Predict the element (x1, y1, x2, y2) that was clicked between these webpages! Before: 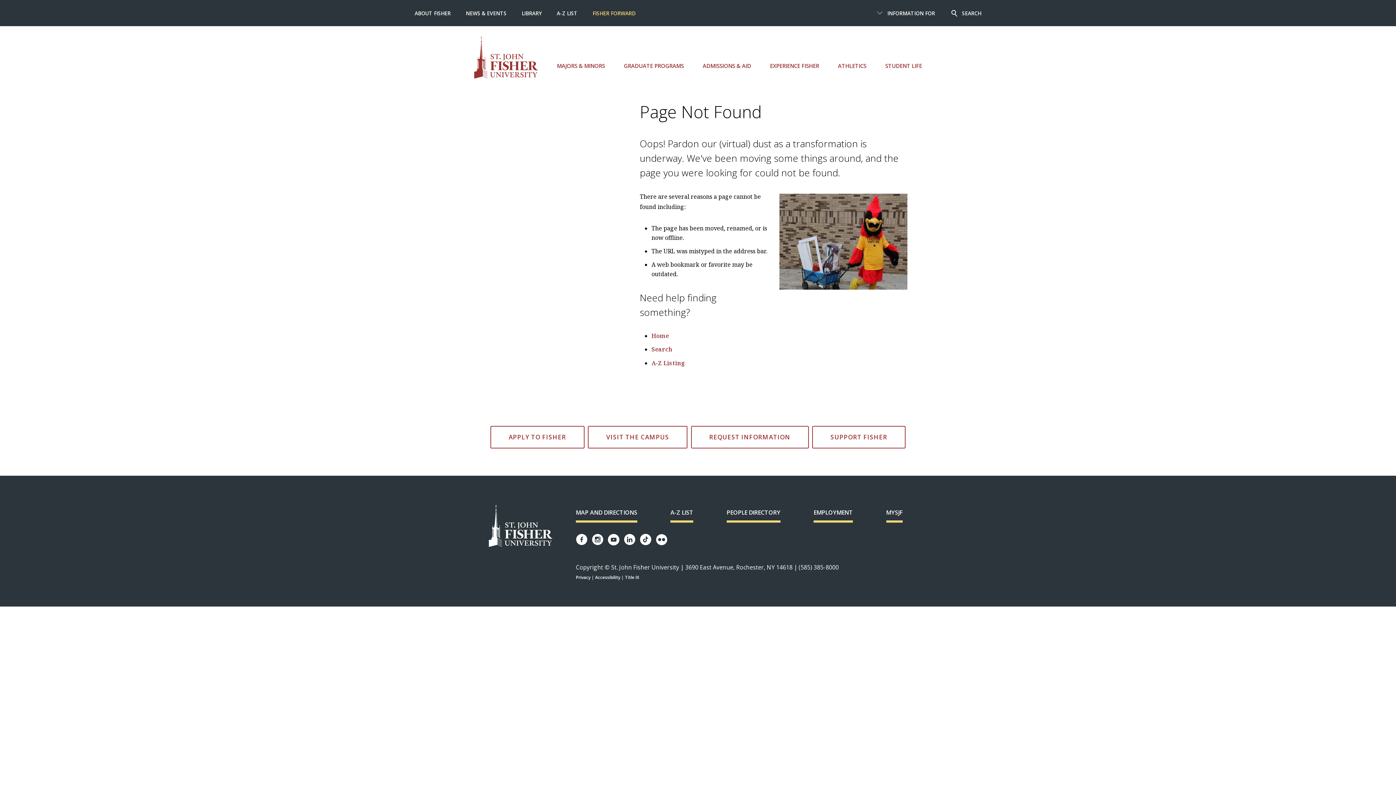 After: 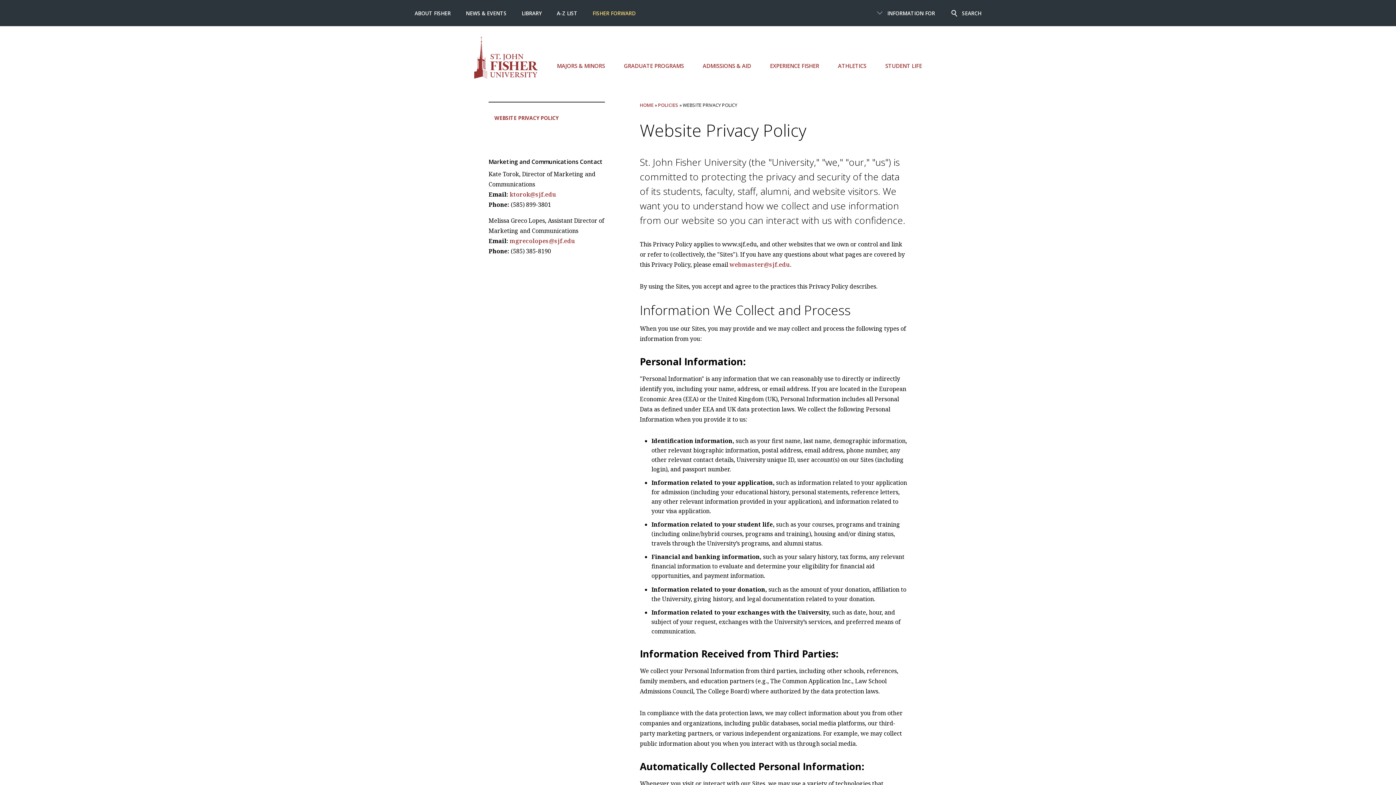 Action: label: Privacy bbox: (576, 574, 590, 580)